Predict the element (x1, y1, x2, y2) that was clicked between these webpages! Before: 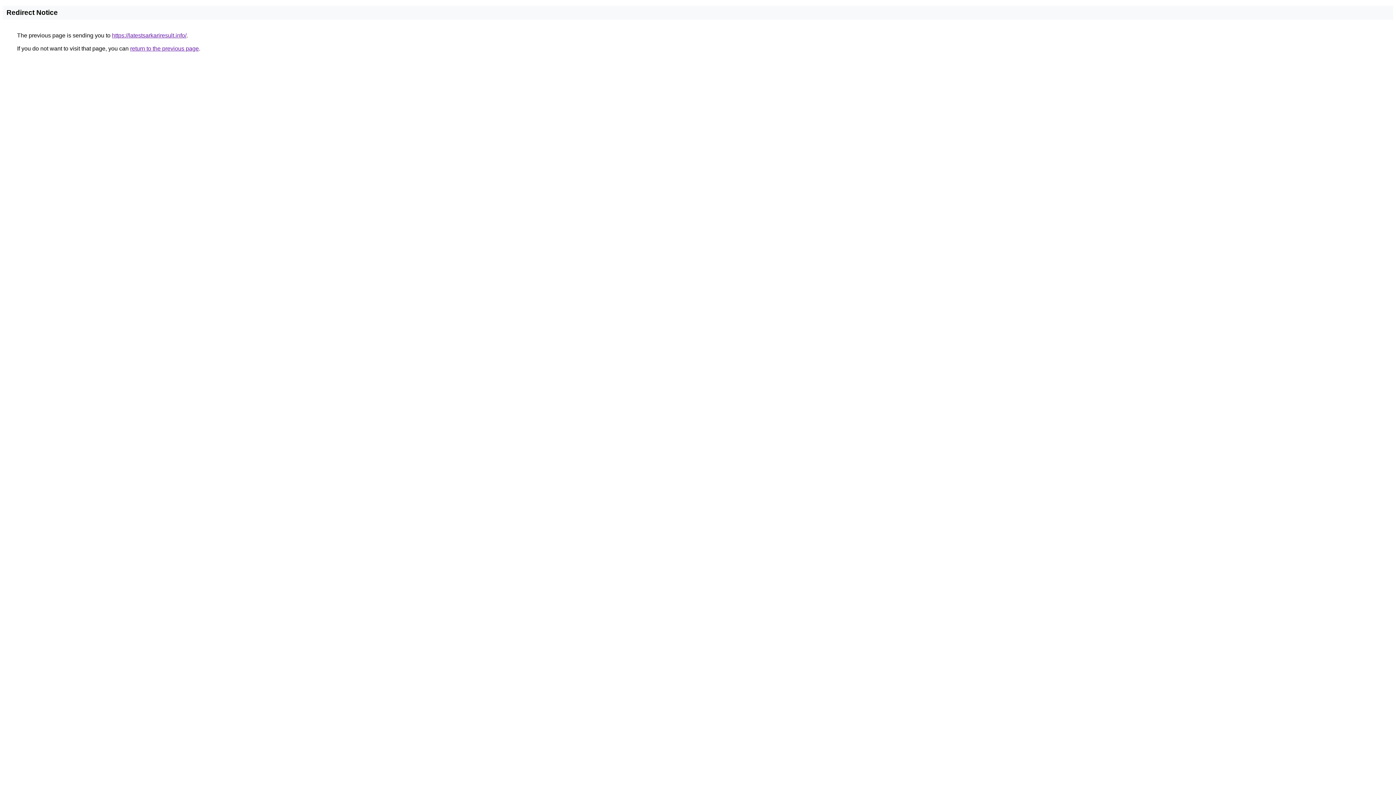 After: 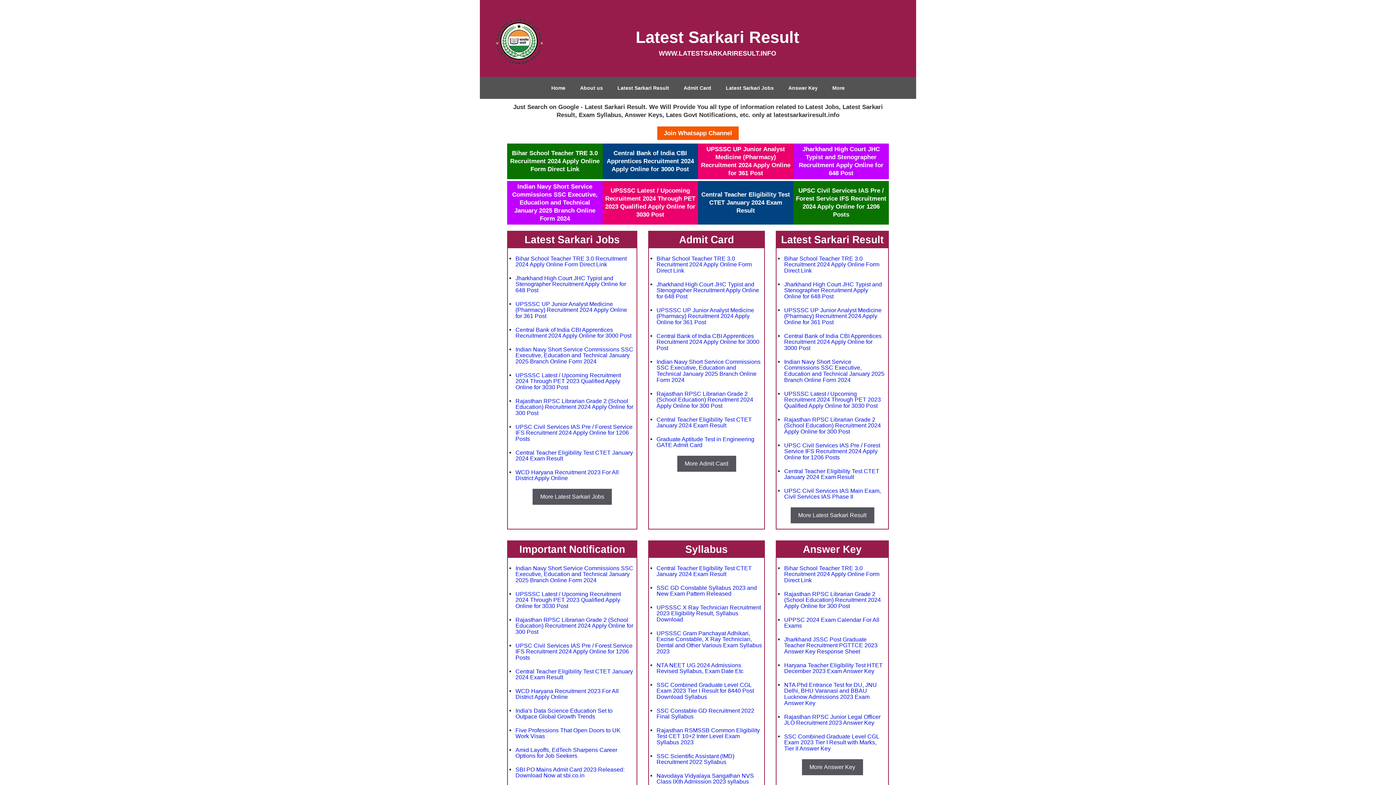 Action: bbox: (112, 32, 186, 38) label: https://latestsarkariresult.info/